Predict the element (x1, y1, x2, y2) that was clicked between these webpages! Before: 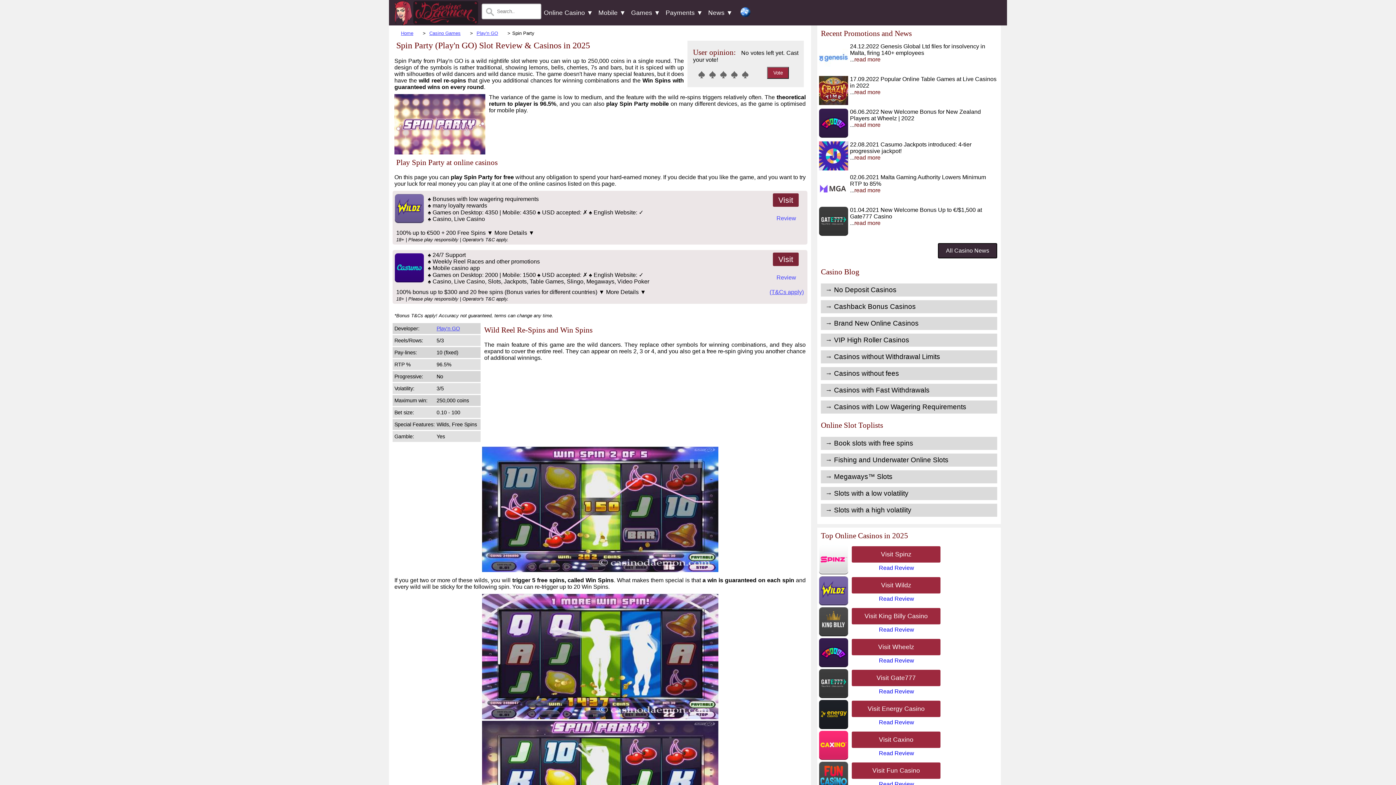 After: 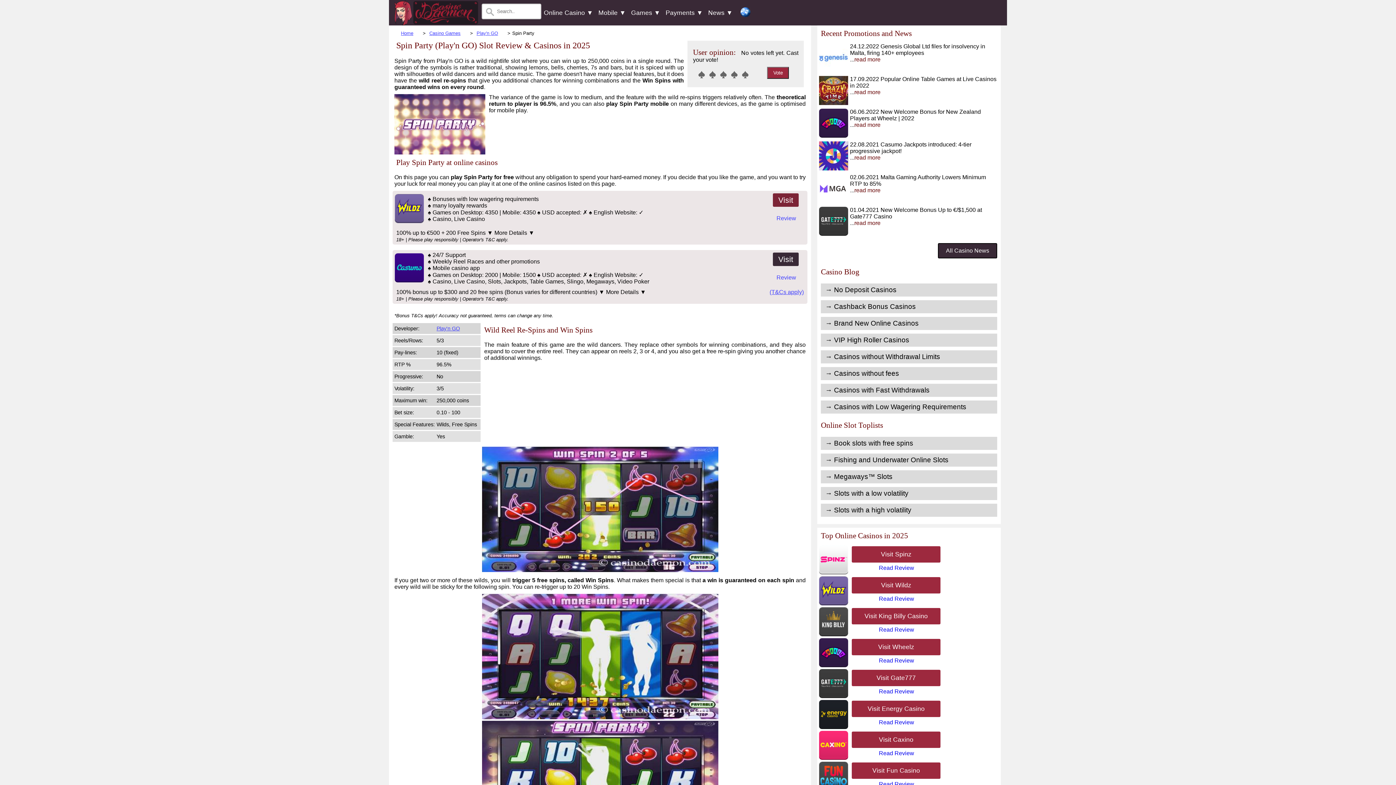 Action: label: Visit bbox: (773, 252, 798, 266)